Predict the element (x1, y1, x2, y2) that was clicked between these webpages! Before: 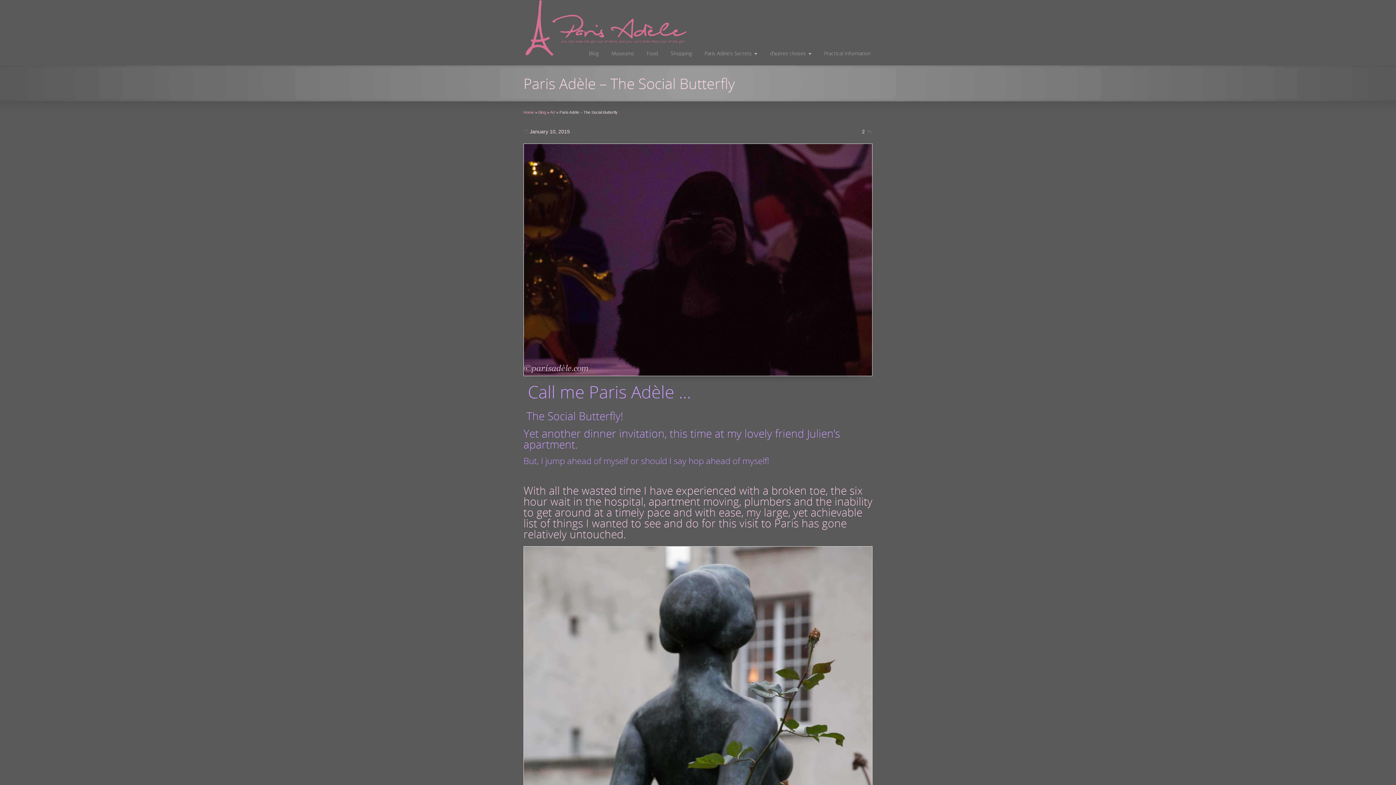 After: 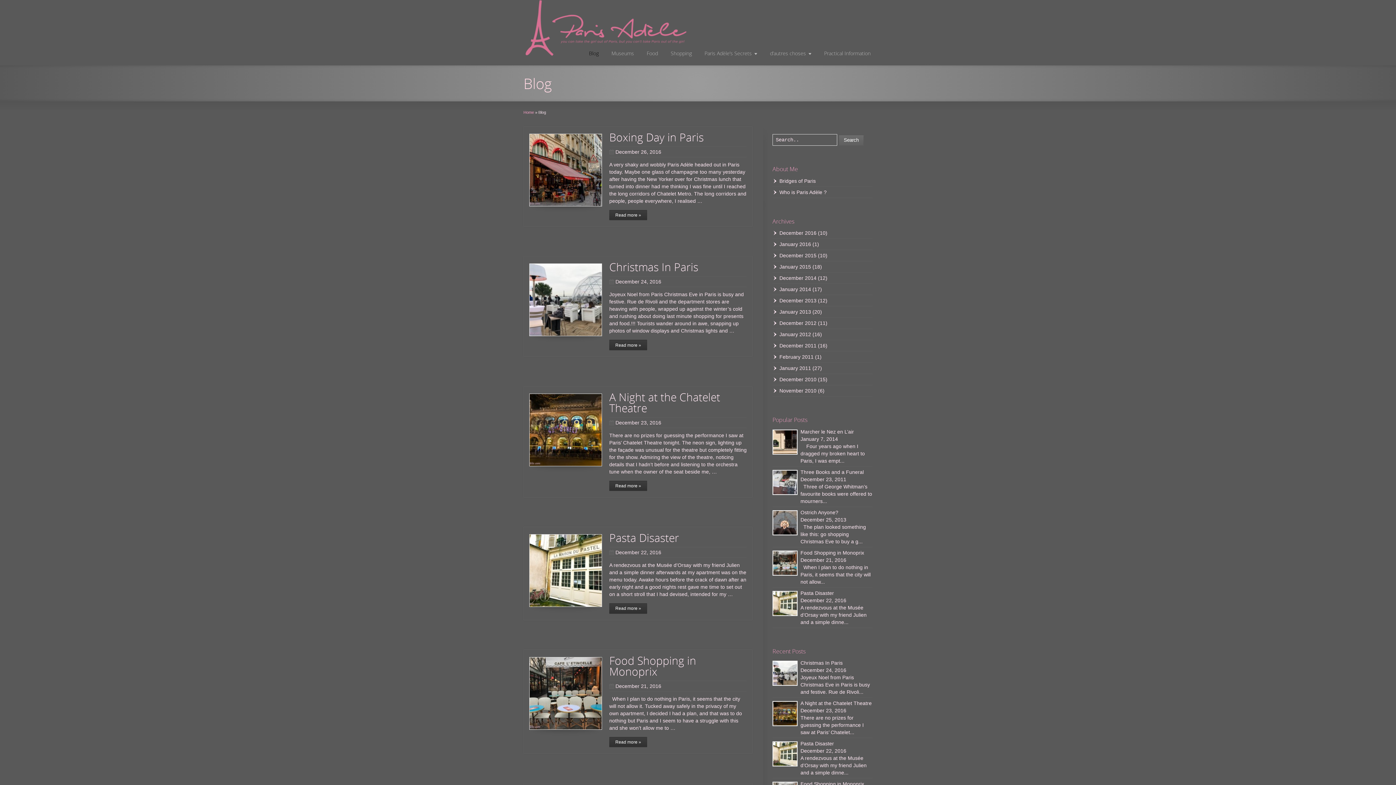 Action: label: Blog bbox: (583, 47, 604, 59)